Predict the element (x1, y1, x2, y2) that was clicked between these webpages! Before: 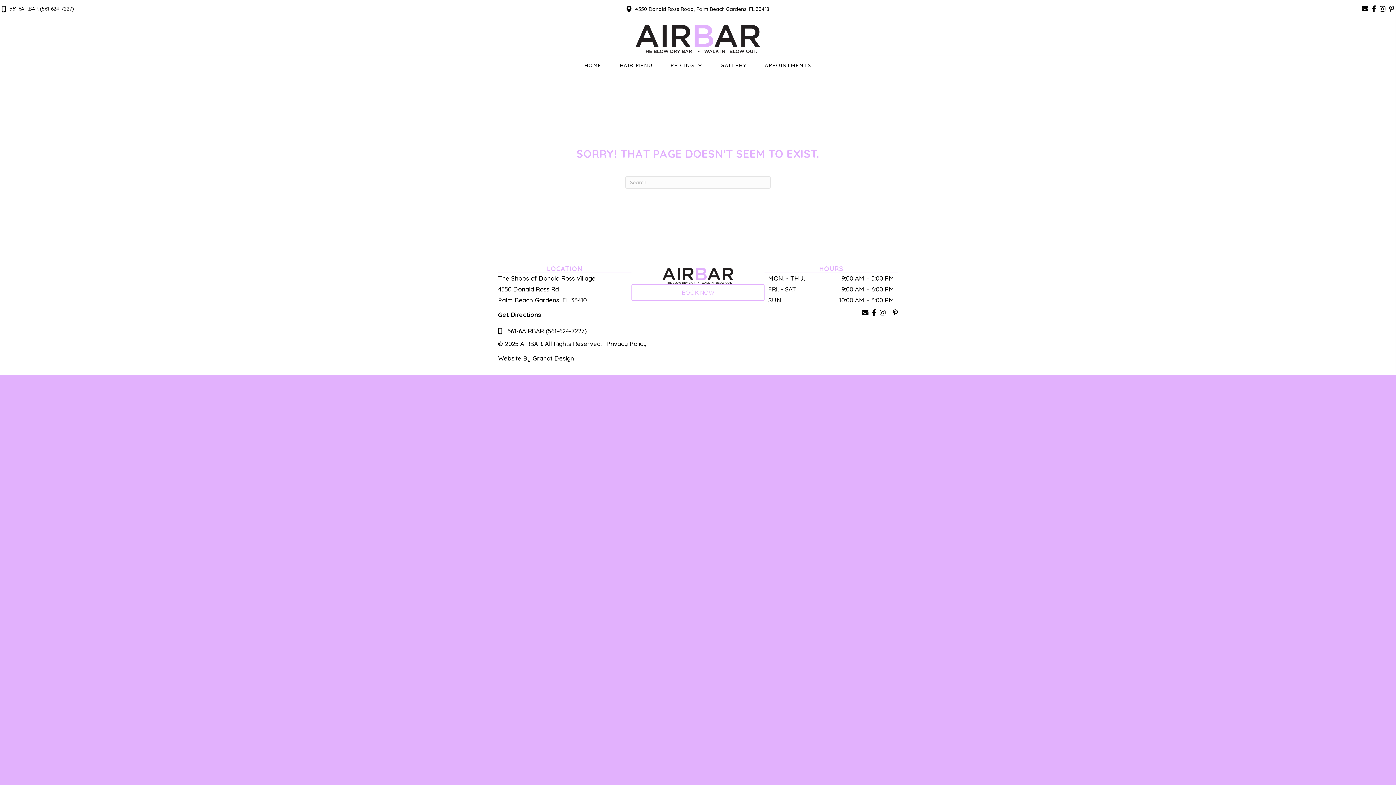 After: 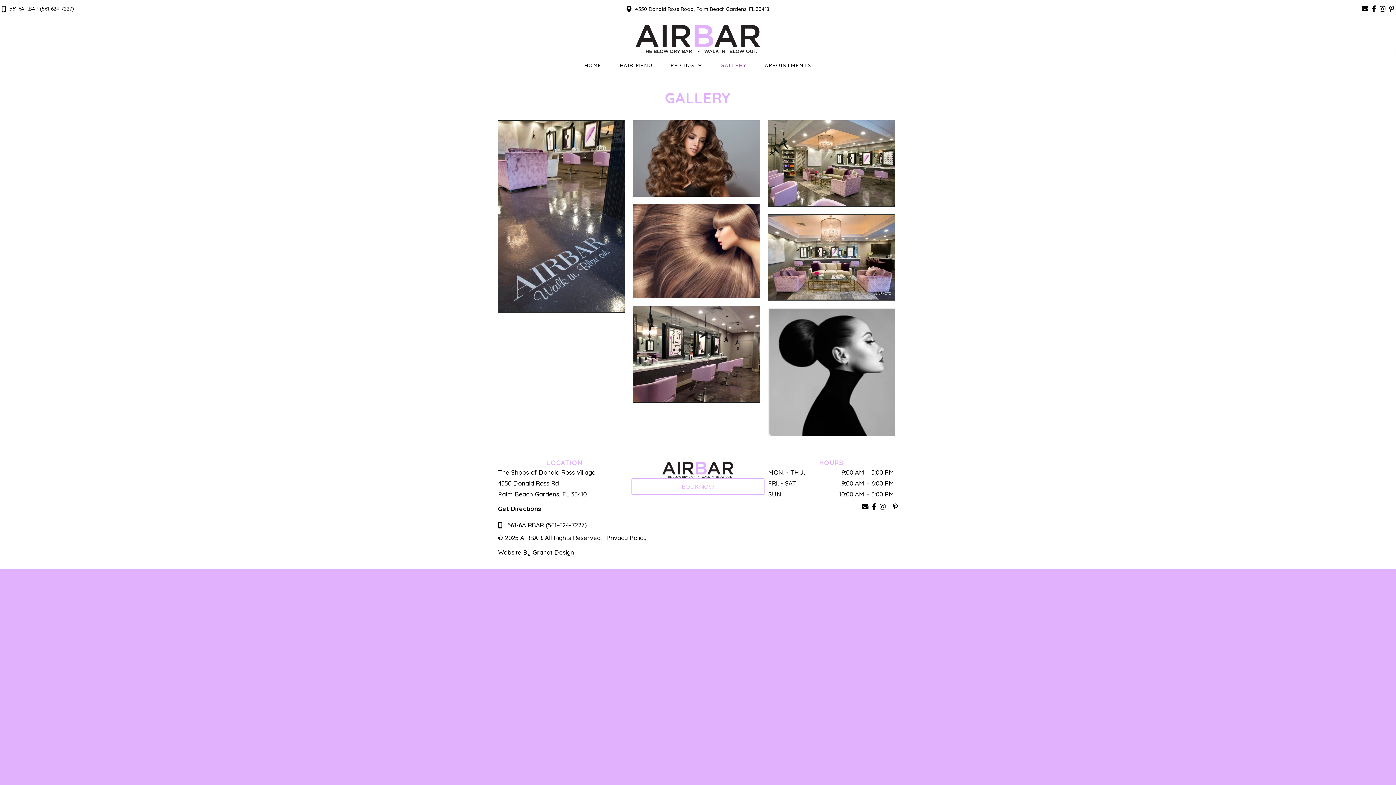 Action: label: GALLERY bbox: (713, 59, 754, 71)